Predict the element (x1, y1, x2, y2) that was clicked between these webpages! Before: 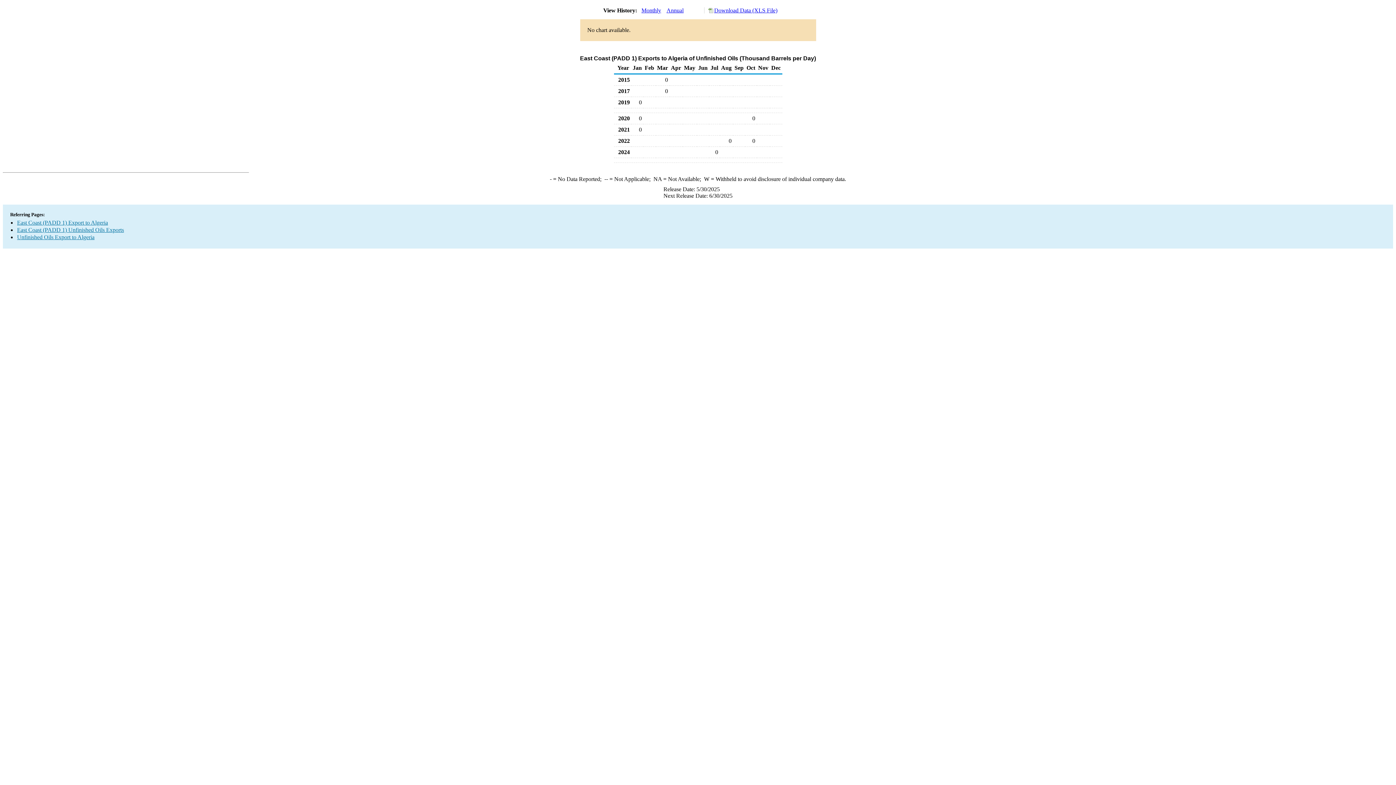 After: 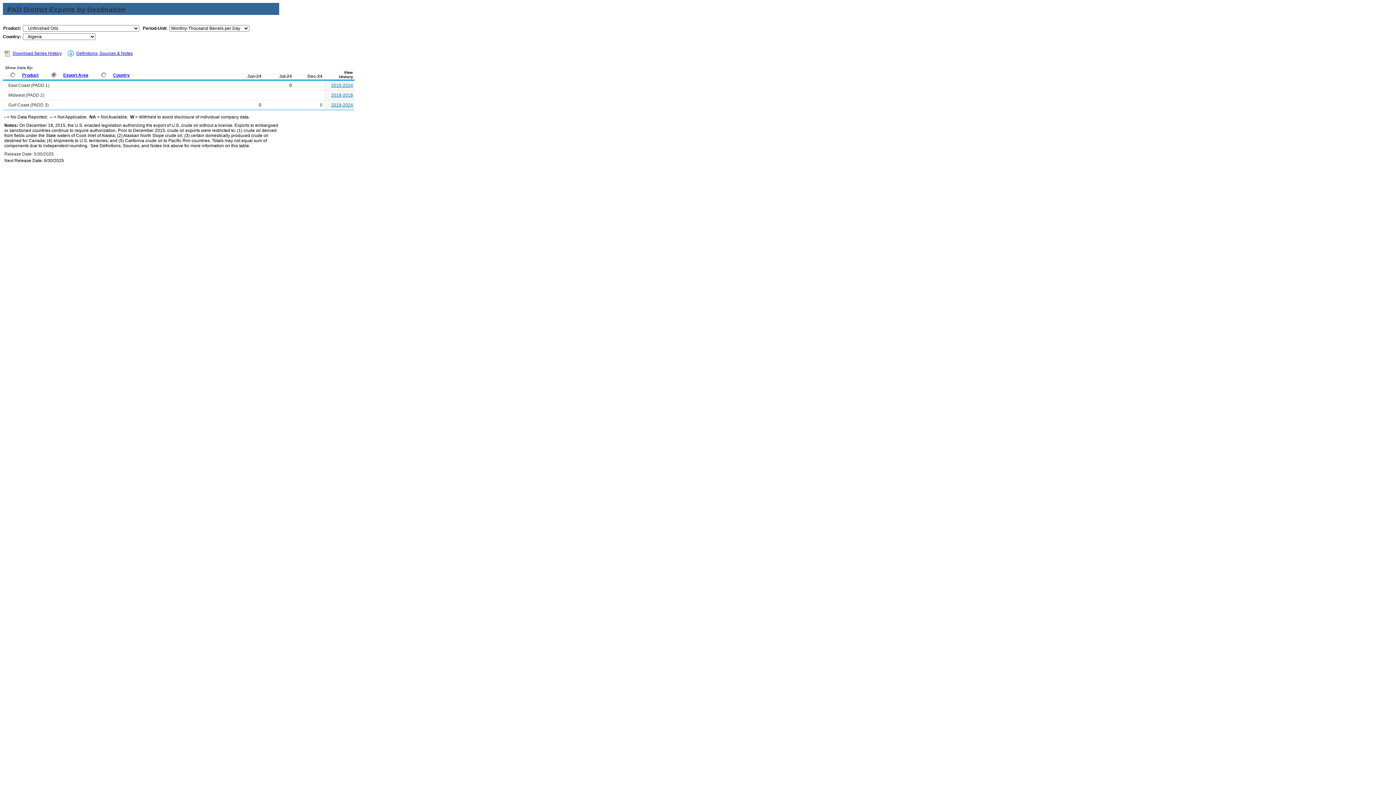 Action: label: Unfinished Oils Export to Algeria bbox: (17, 234, 94, 240)